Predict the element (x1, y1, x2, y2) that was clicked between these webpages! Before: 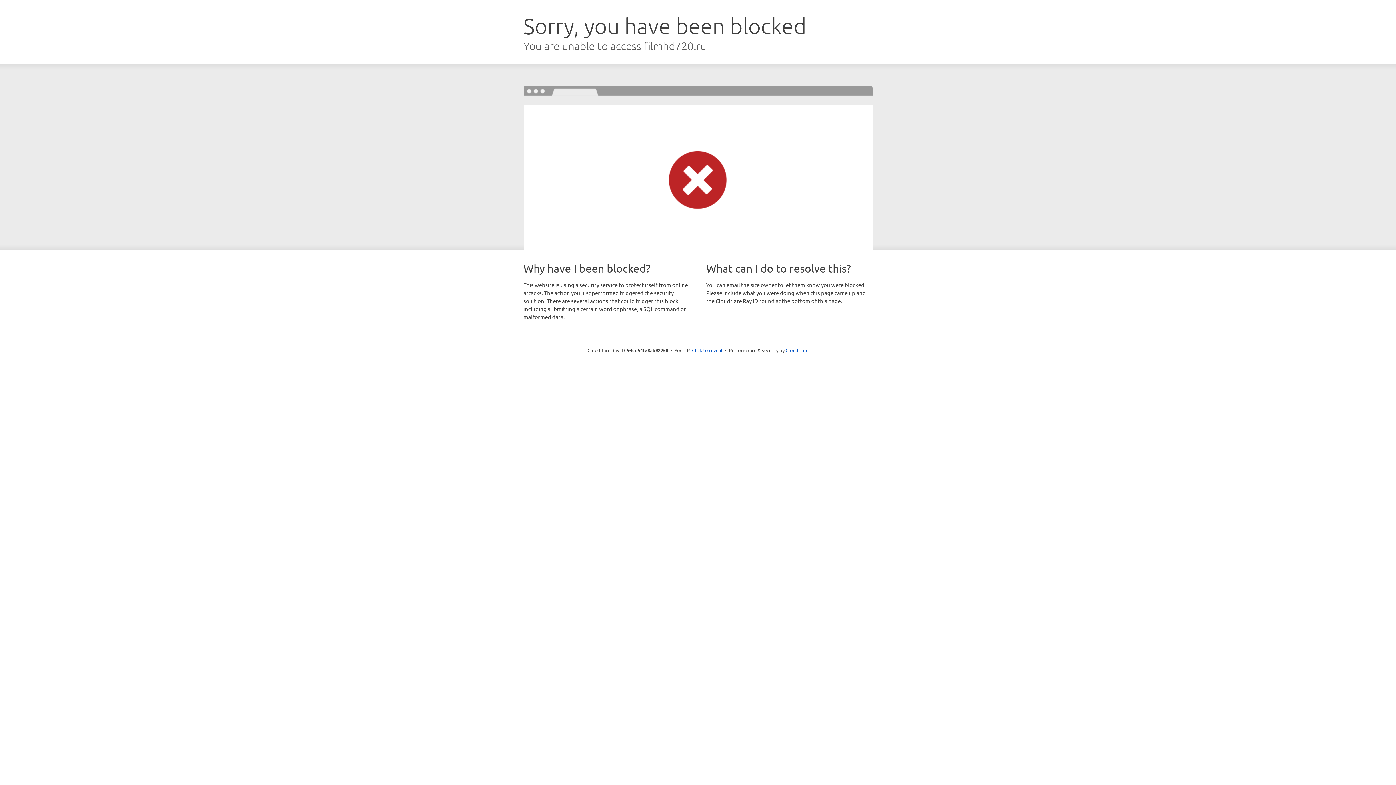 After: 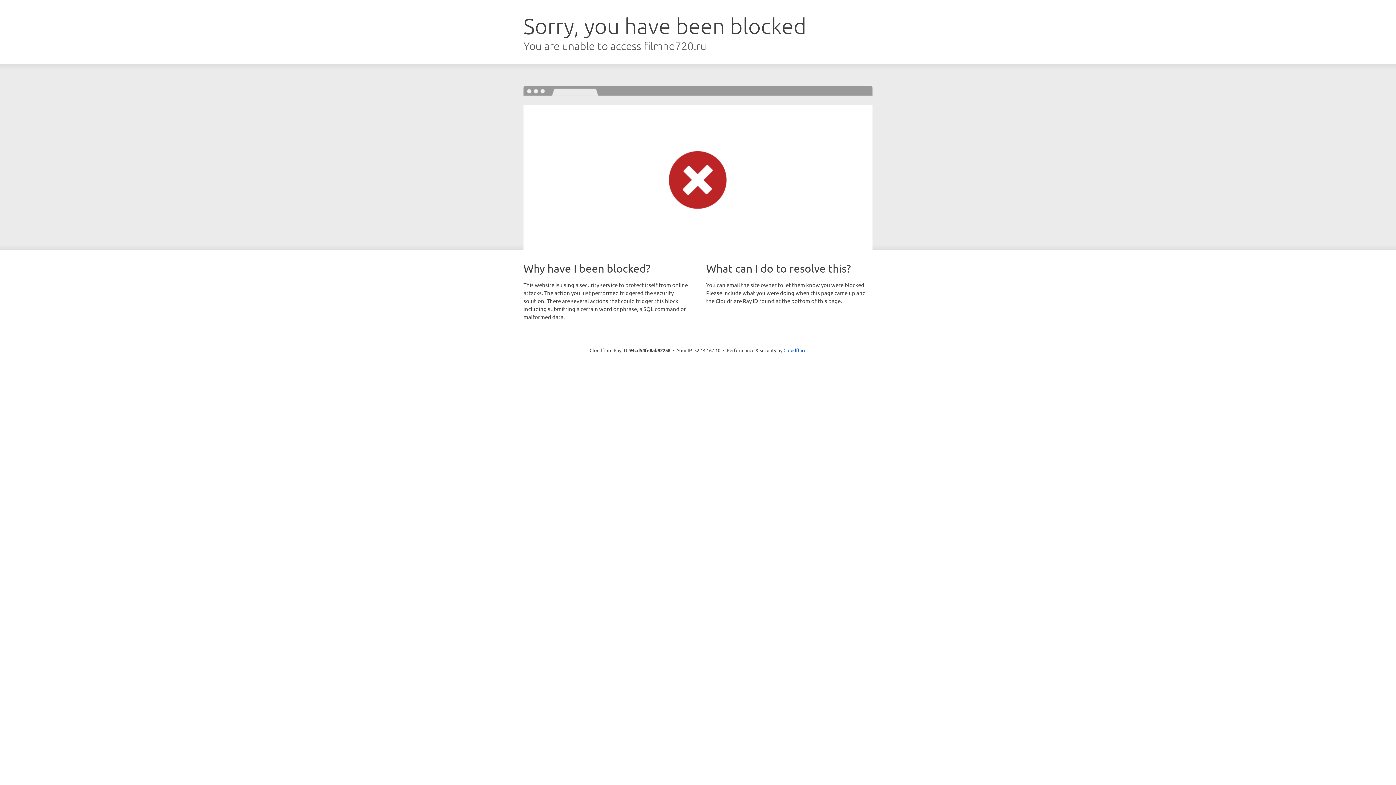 Action: label: Click to reveal bbox: (692, 346, 722, 353)